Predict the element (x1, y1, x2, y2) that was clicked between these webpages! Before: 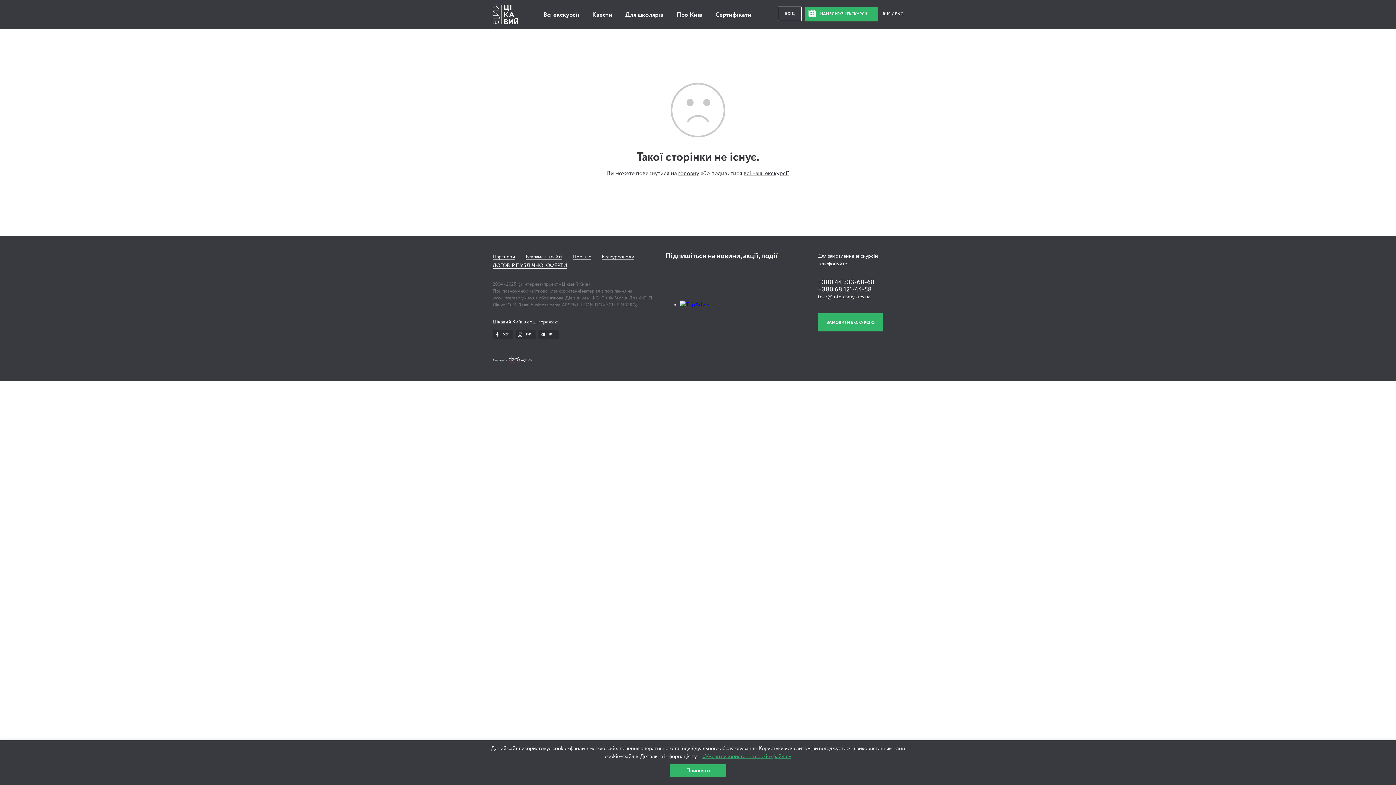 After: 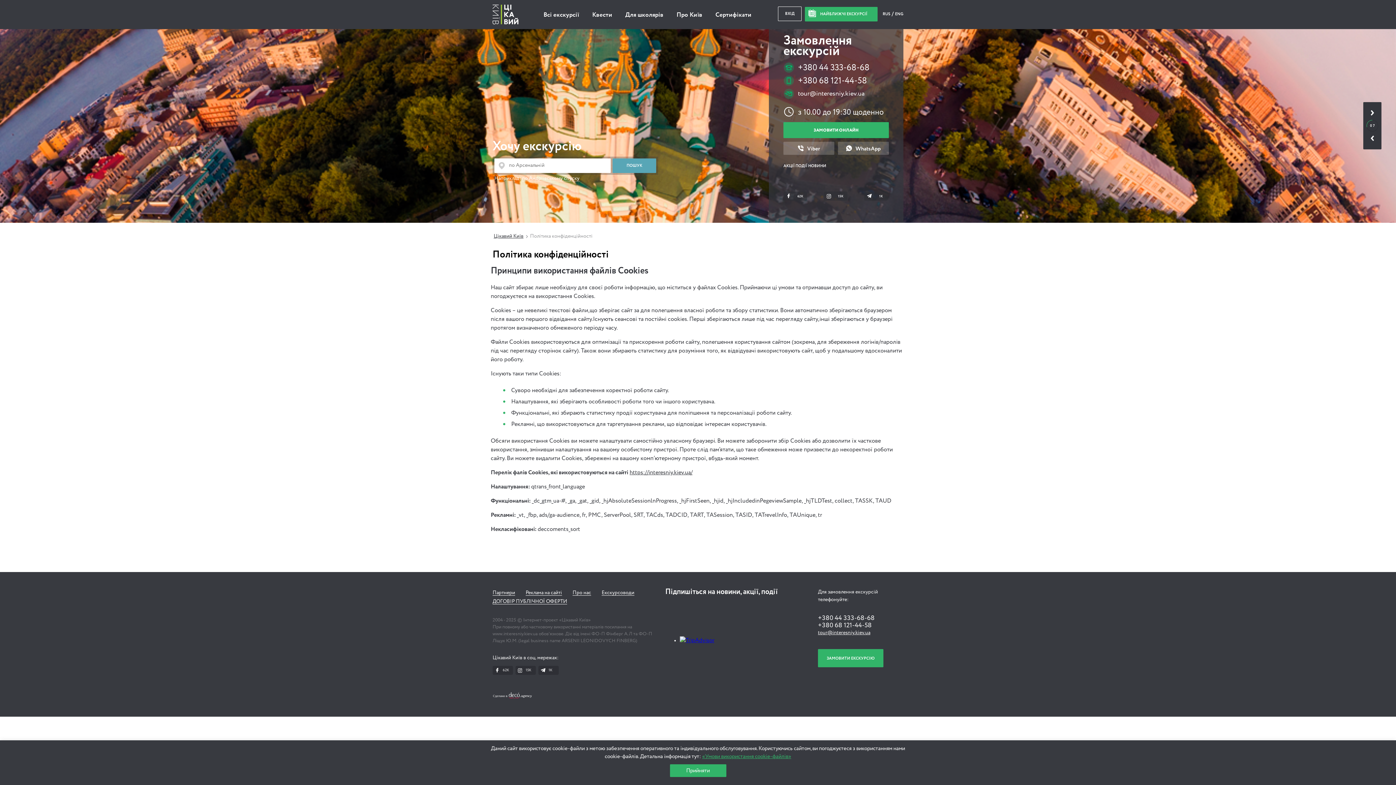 Action: label: «Умови використання cookie-файлів» bbox: (702, 754, 791, 759)